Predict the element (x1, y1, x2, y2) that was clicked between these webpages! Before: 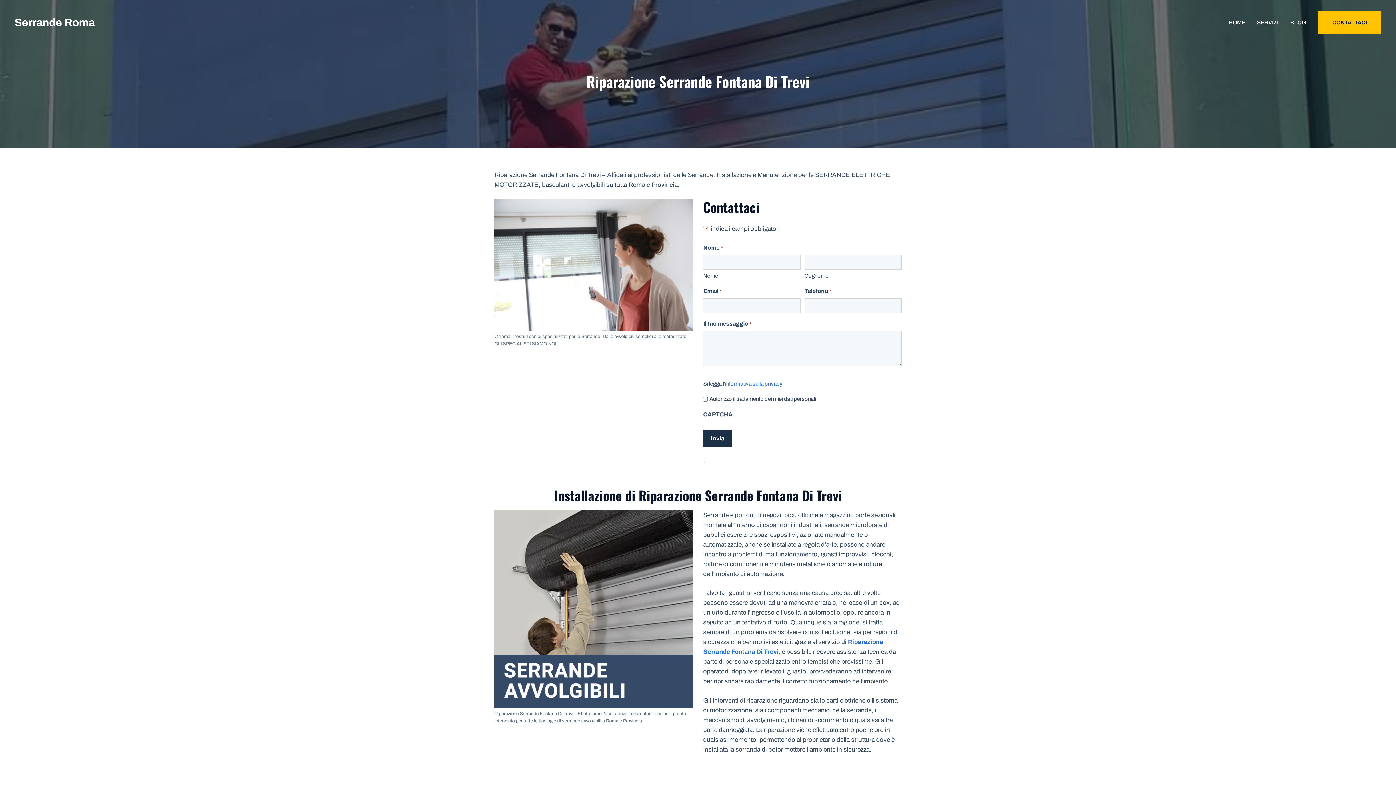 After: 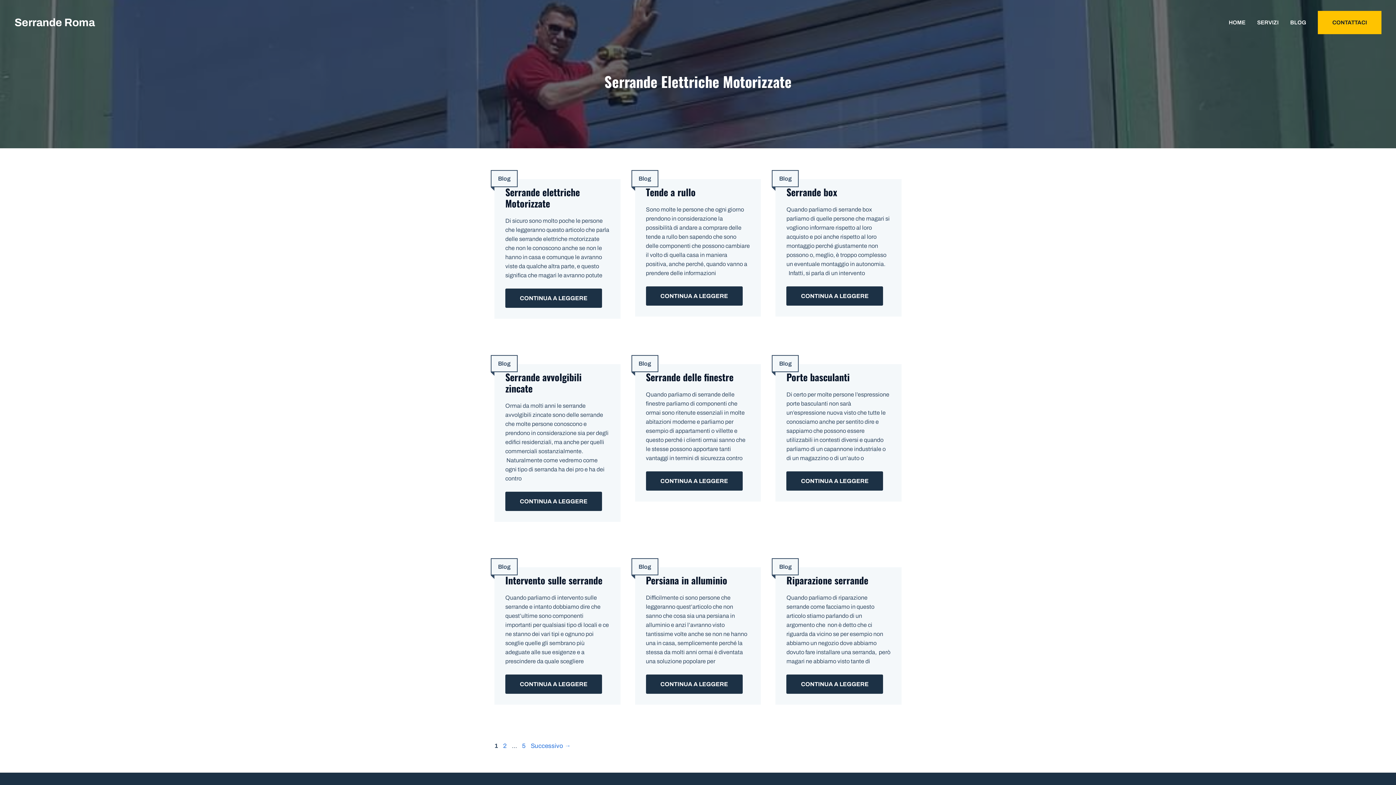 Action: label: BLOG bbox: (1284, 15, 1312, 29)